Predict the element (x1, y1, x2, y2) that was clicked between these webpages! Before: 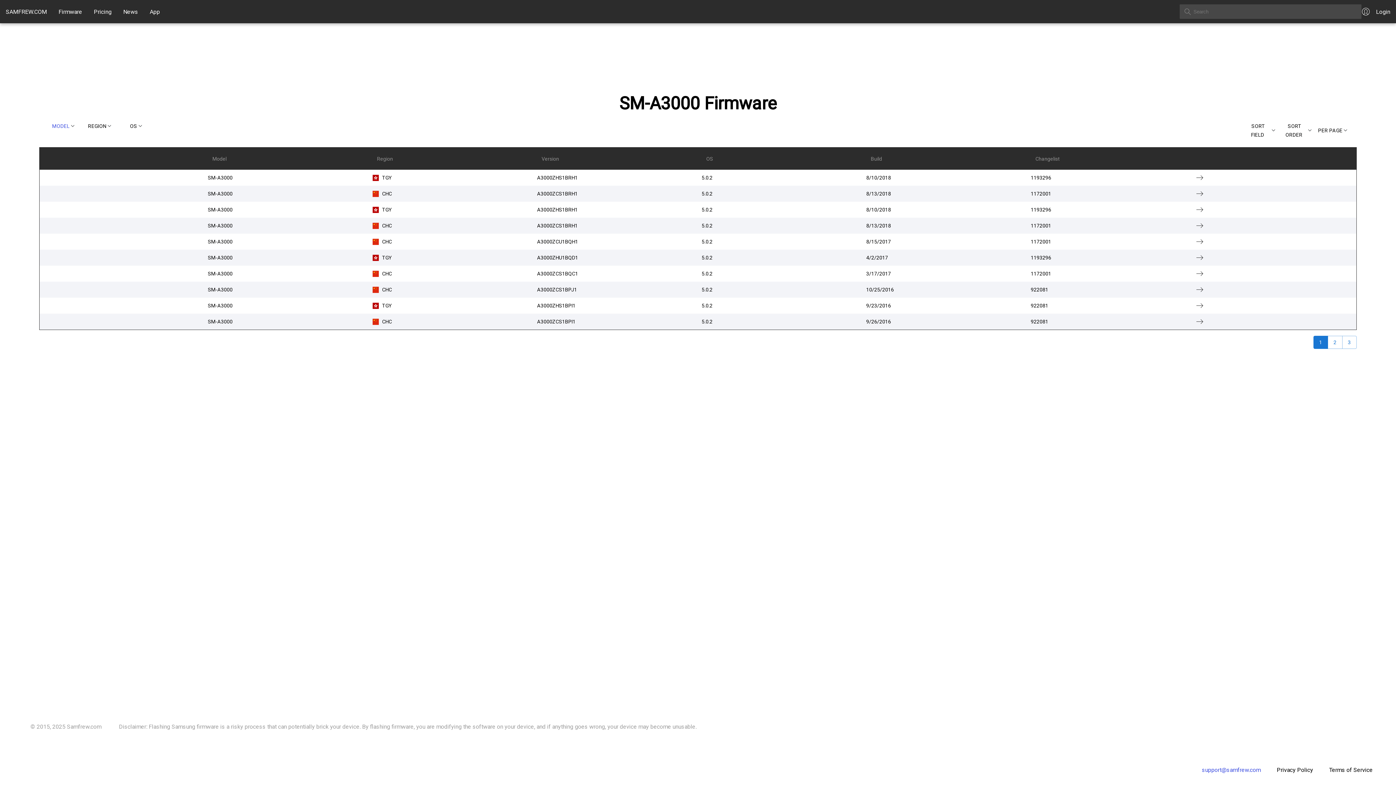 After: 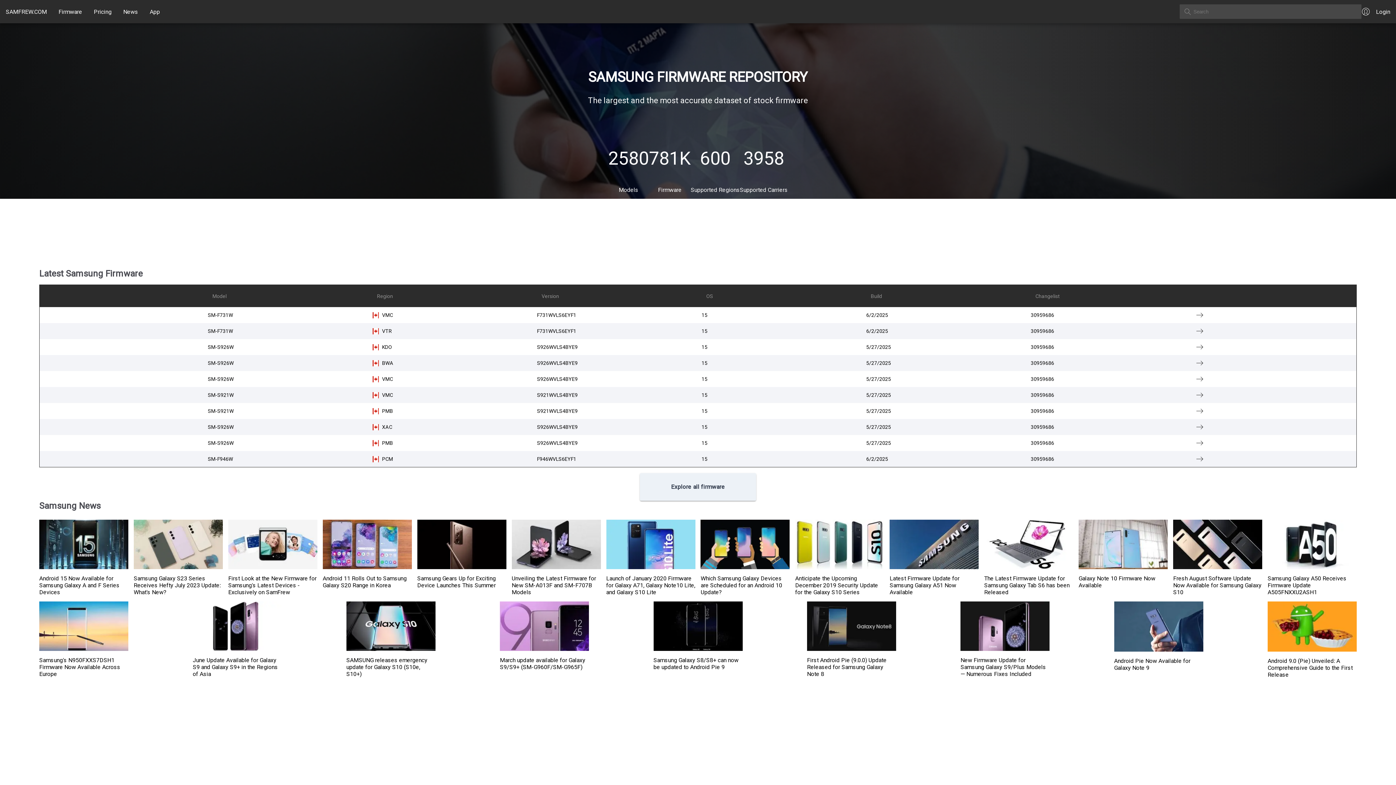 Action: bbox: (5, 8, 46, 15) label: SAMFREW.COM